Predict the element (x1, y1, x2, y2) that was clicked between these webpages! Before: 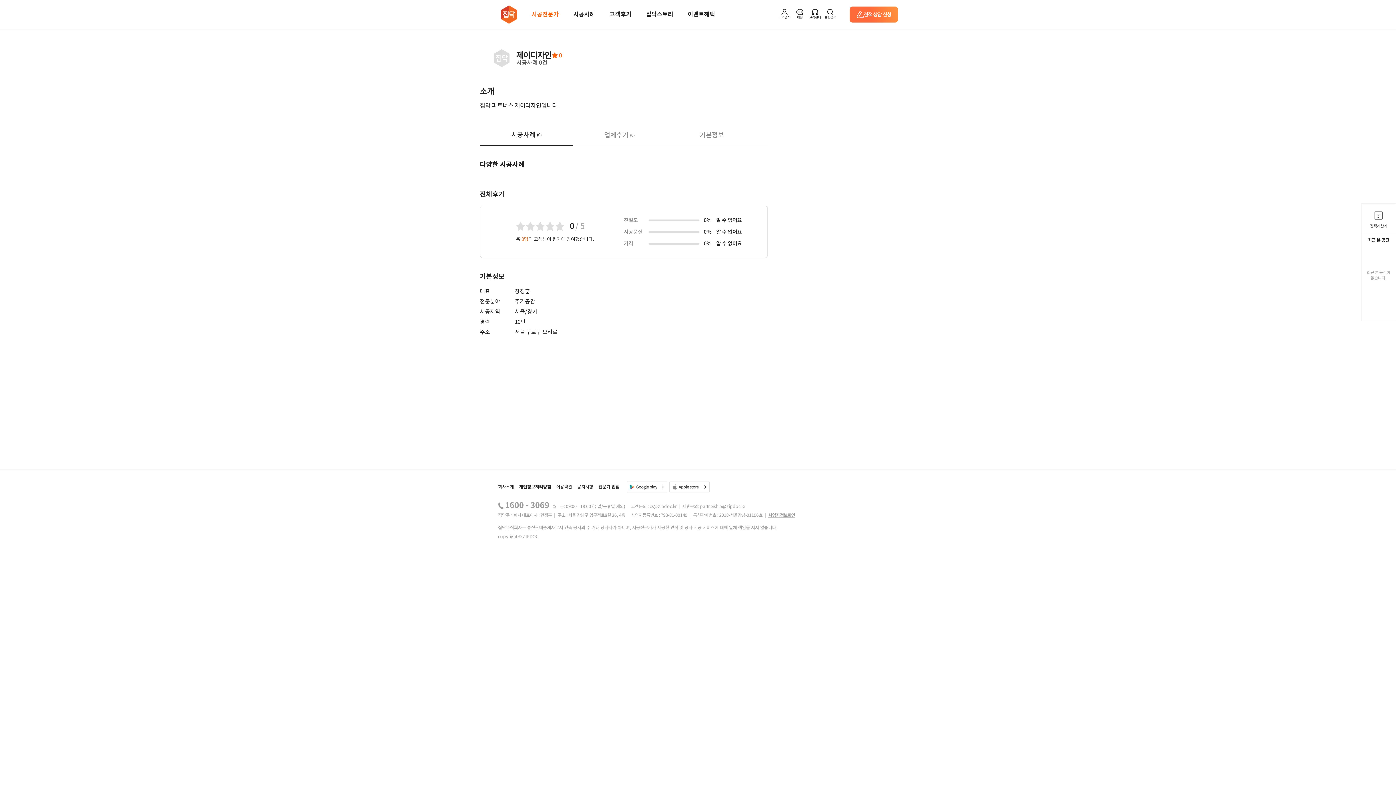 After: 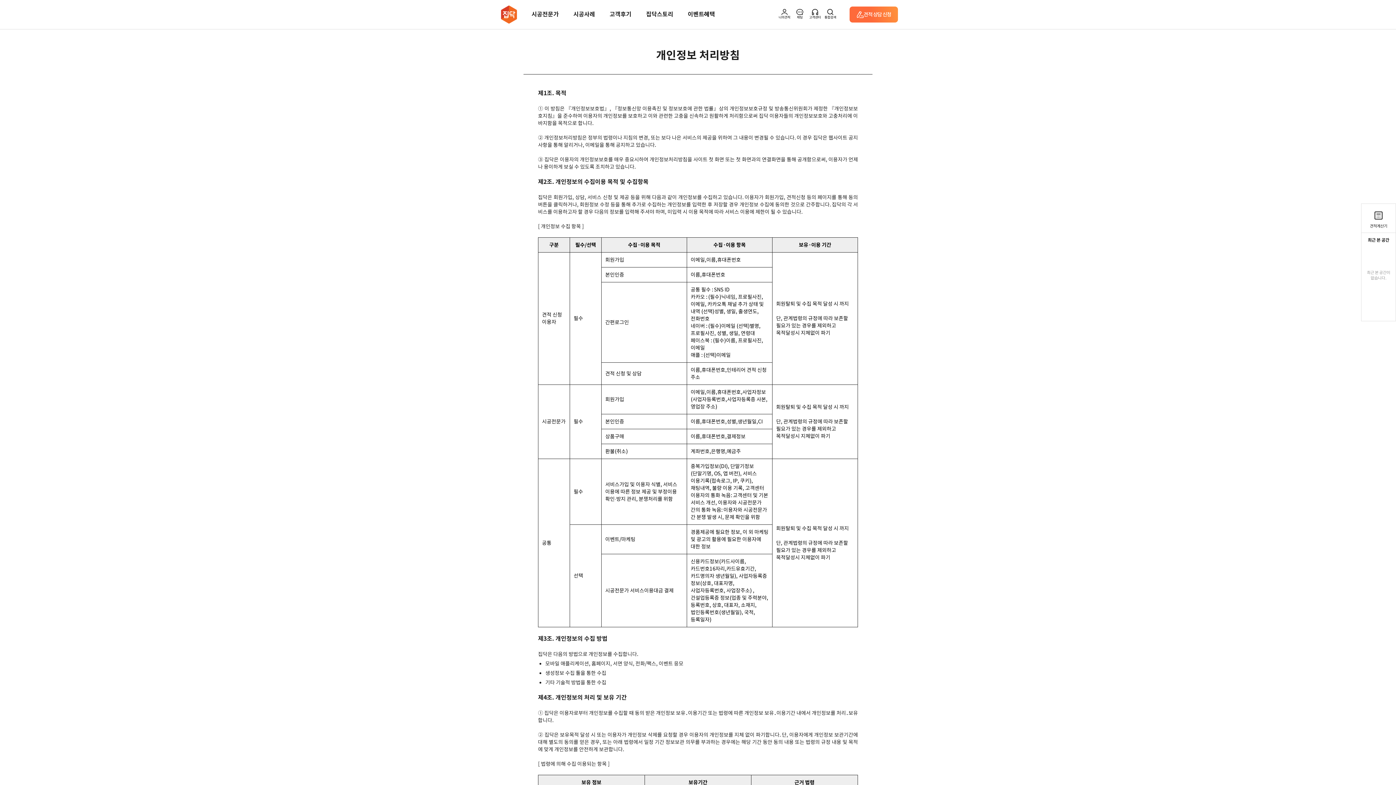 Action: label: 개인정보처리방침 bbox: (519, 481, 551, 492)